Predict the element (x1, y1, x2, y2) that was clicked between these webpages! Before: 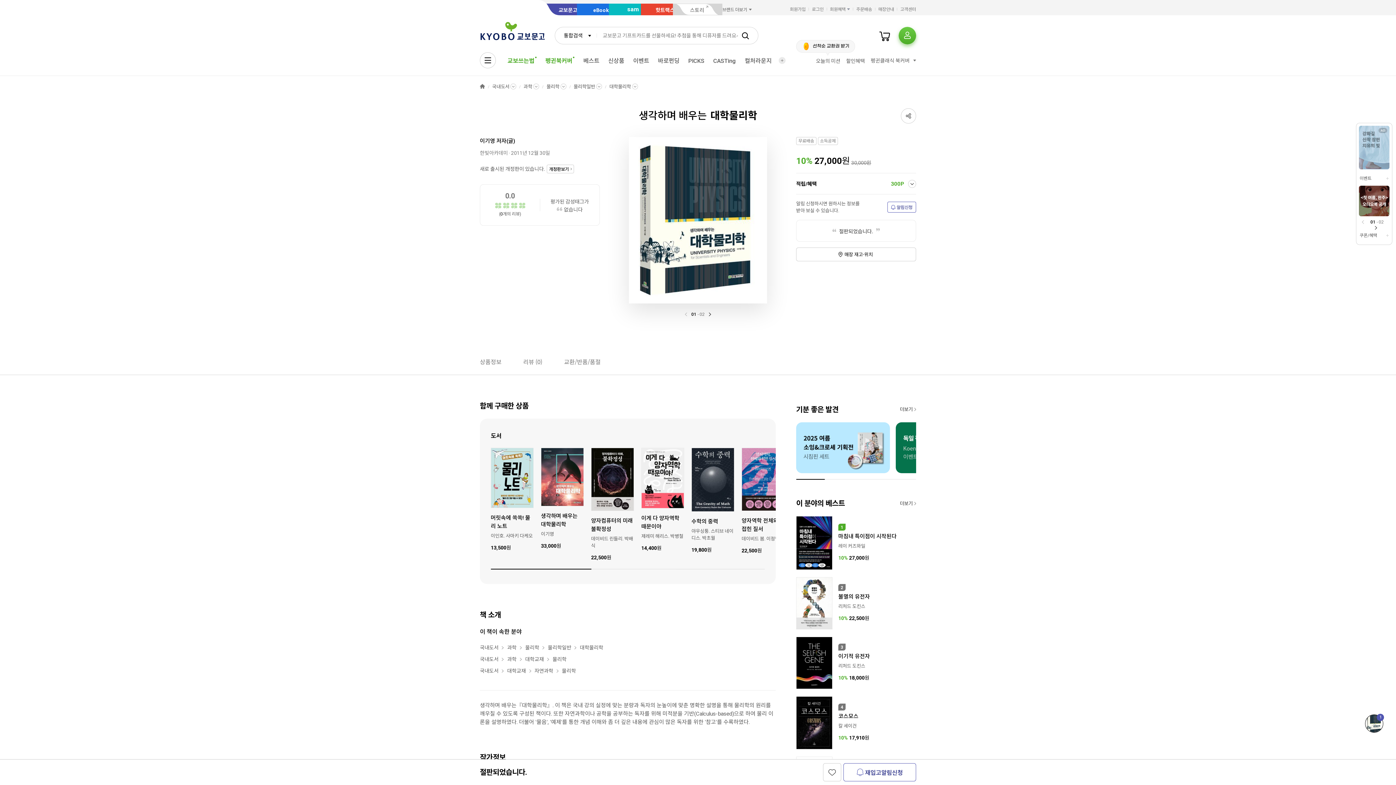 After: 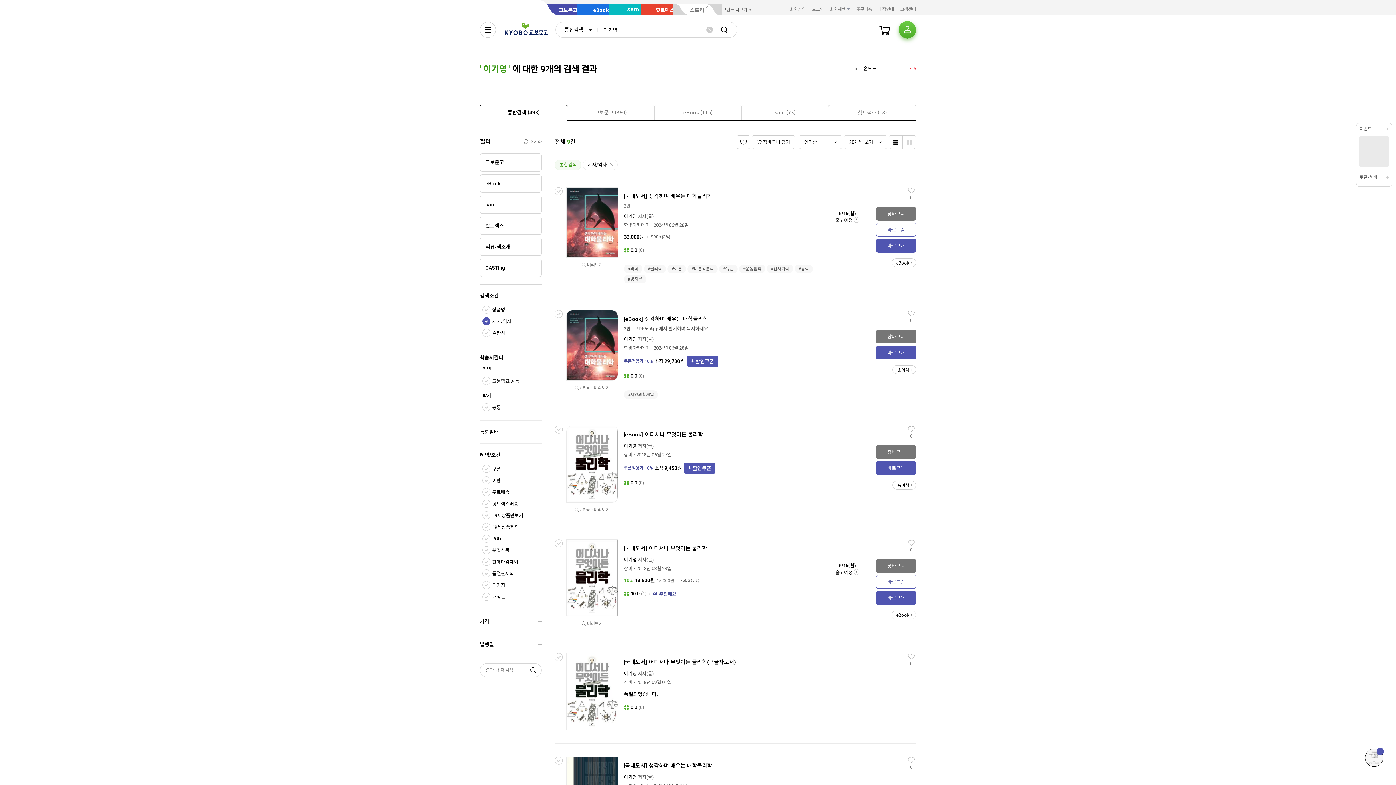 Action: label: 이기영 bbox: (480, 137, 495, 144)